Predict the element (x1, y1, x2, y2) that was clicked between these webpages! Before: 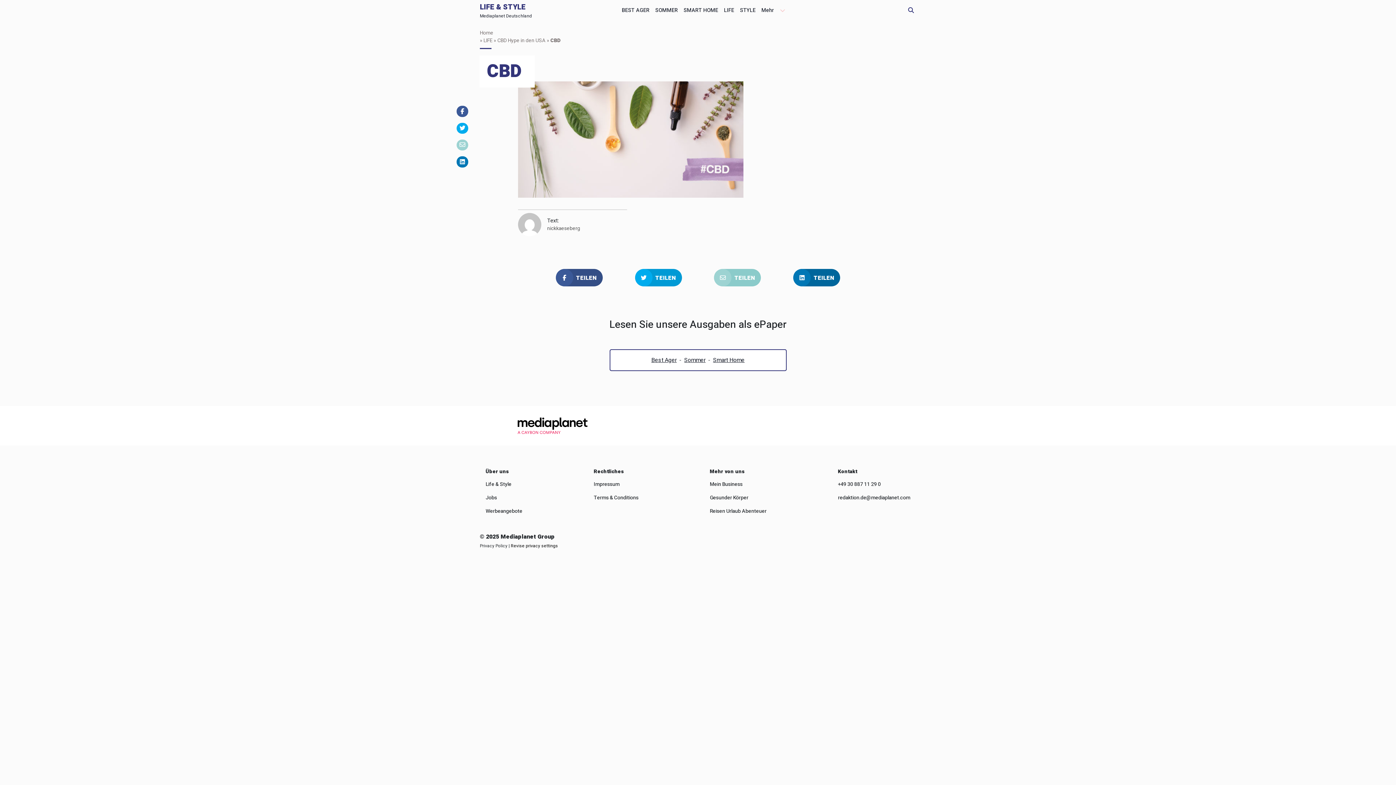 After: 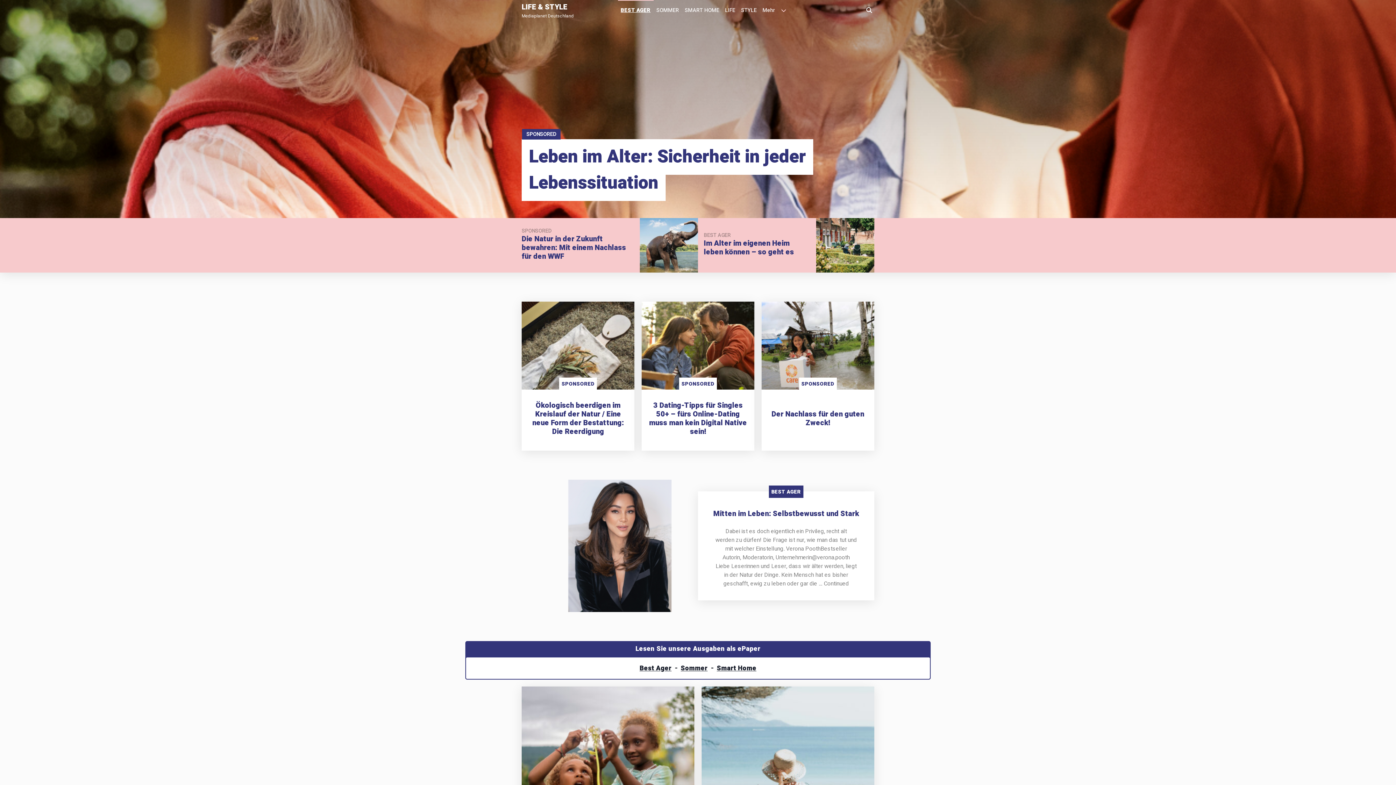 Action: bbox: (619, 0, 652, 17) label: BEST AGER